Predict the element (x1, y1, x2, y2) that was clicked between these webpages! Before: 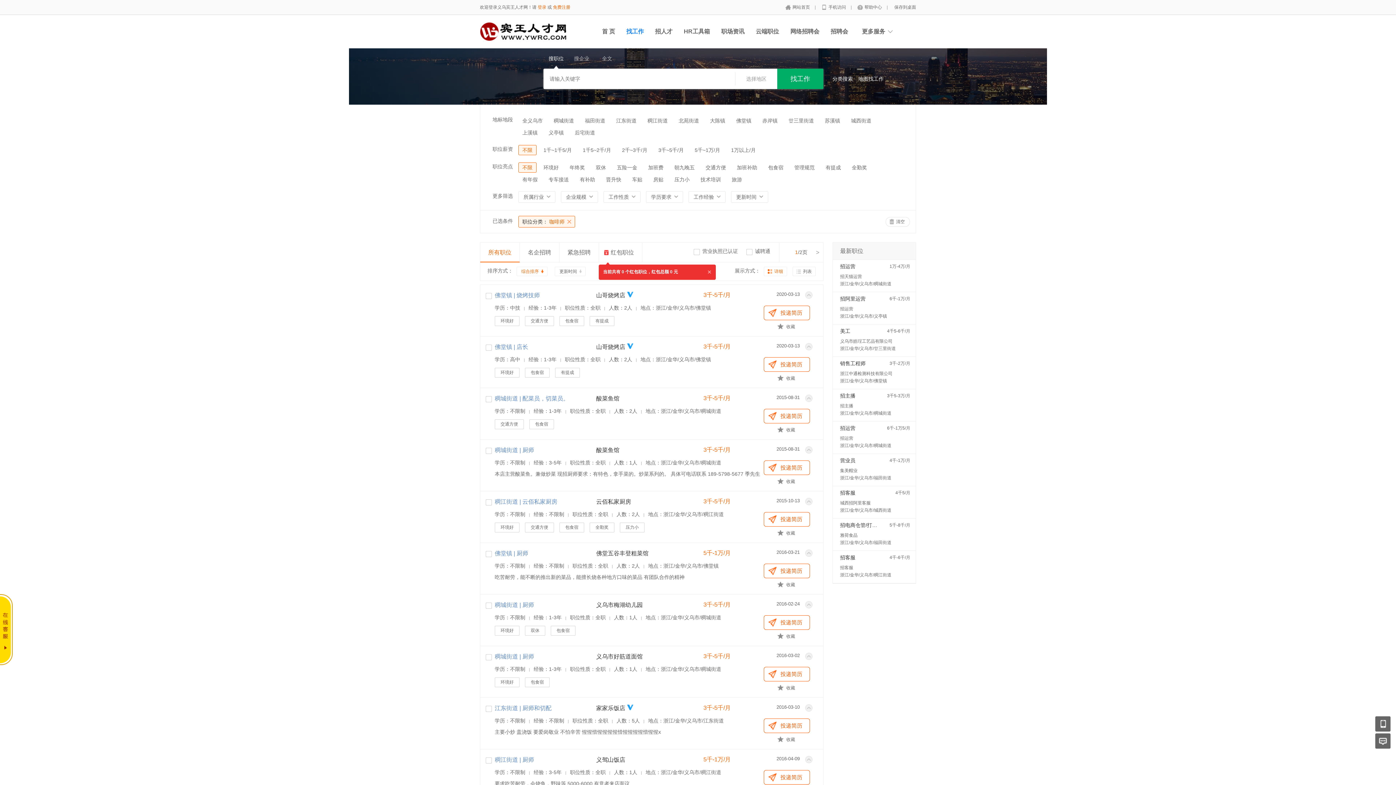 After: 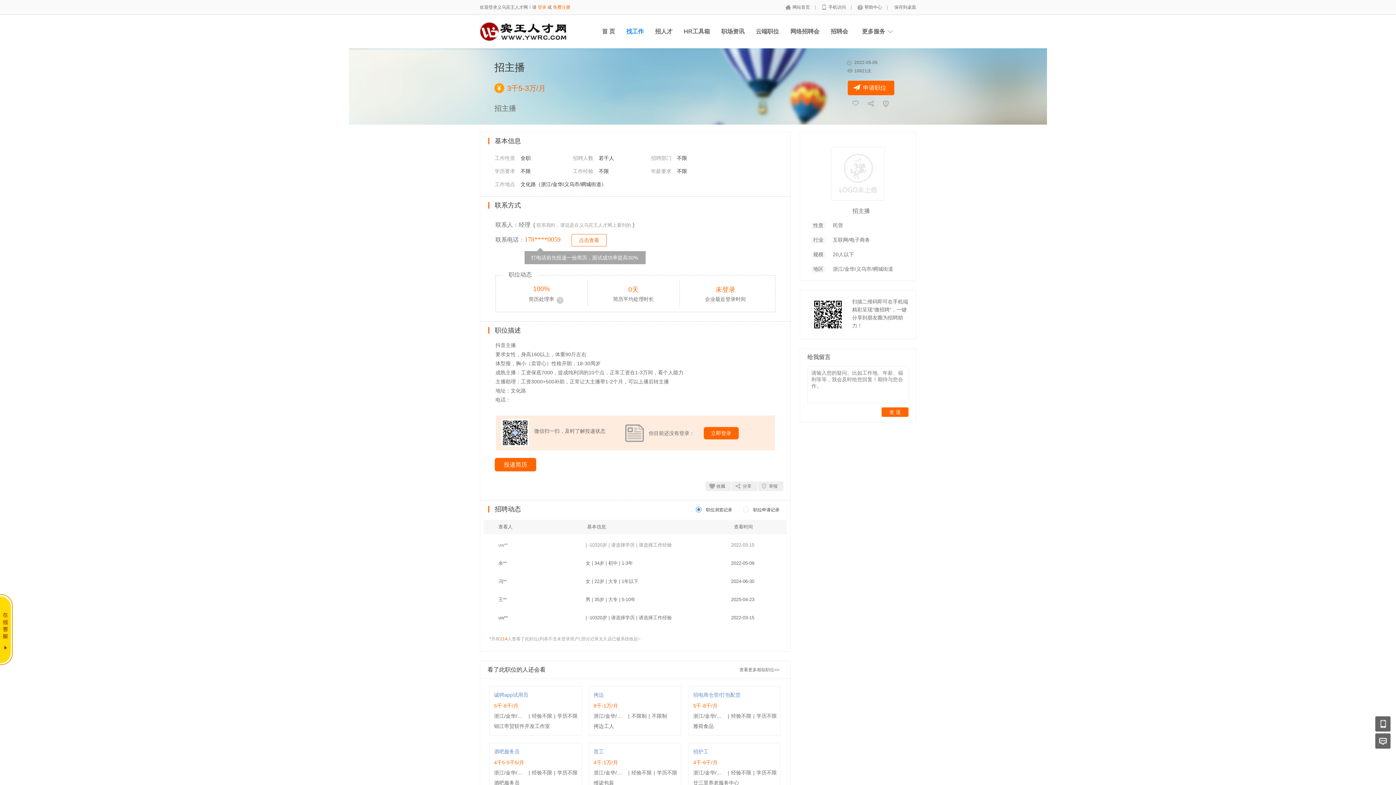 Action: label: 招主播 bbox: (840, 393, 855, 398)